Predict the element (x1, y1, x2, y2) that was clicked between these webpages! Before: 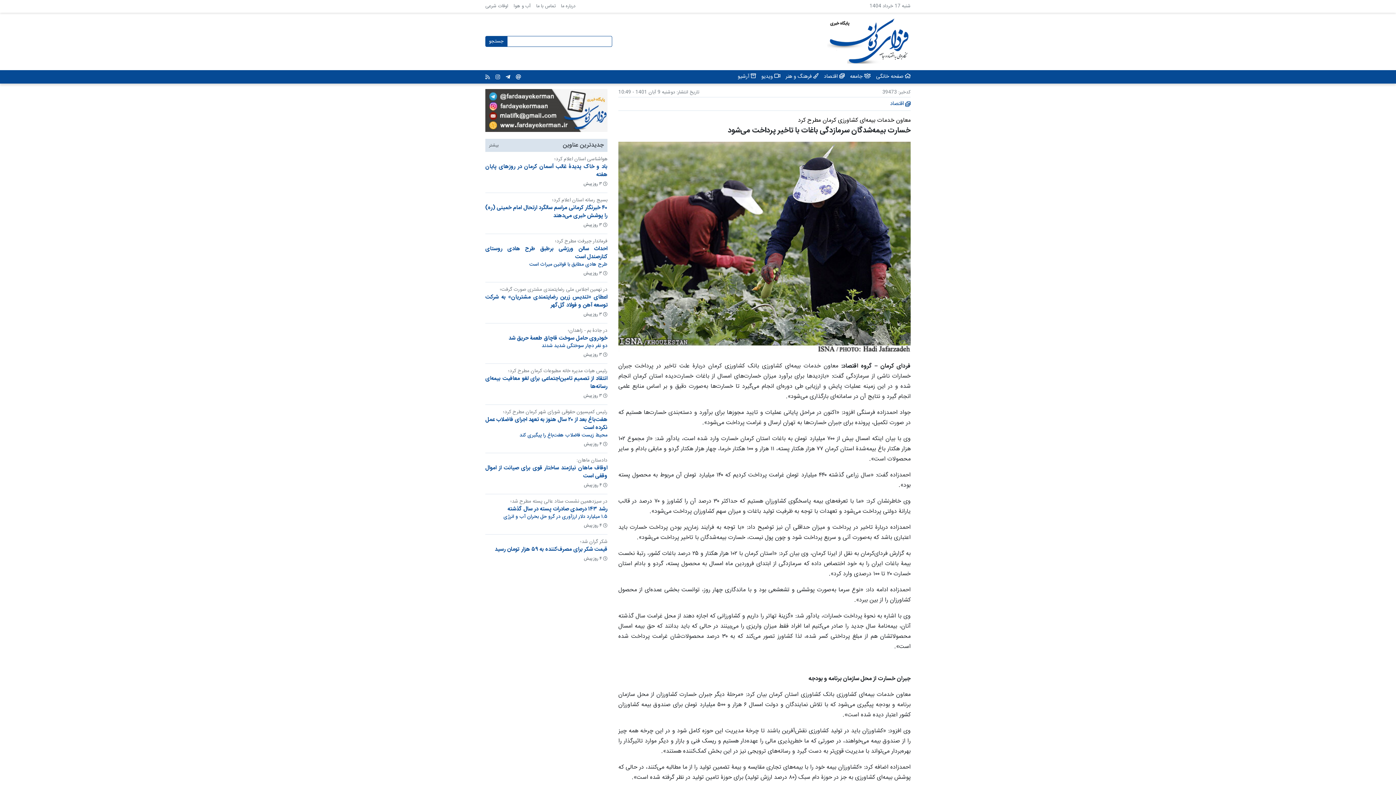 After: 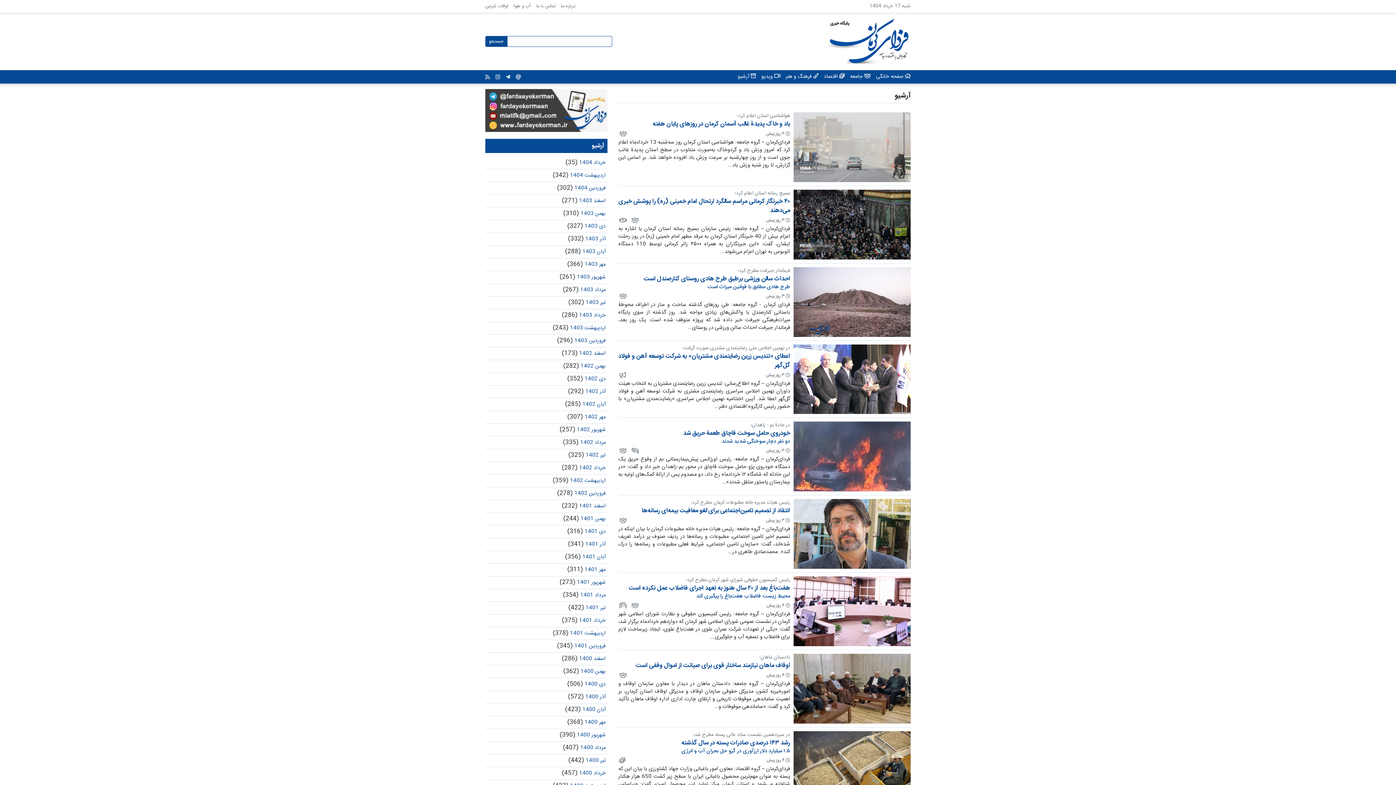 Action: label:  آرشیو bbox: (737, 73, 756, 80)